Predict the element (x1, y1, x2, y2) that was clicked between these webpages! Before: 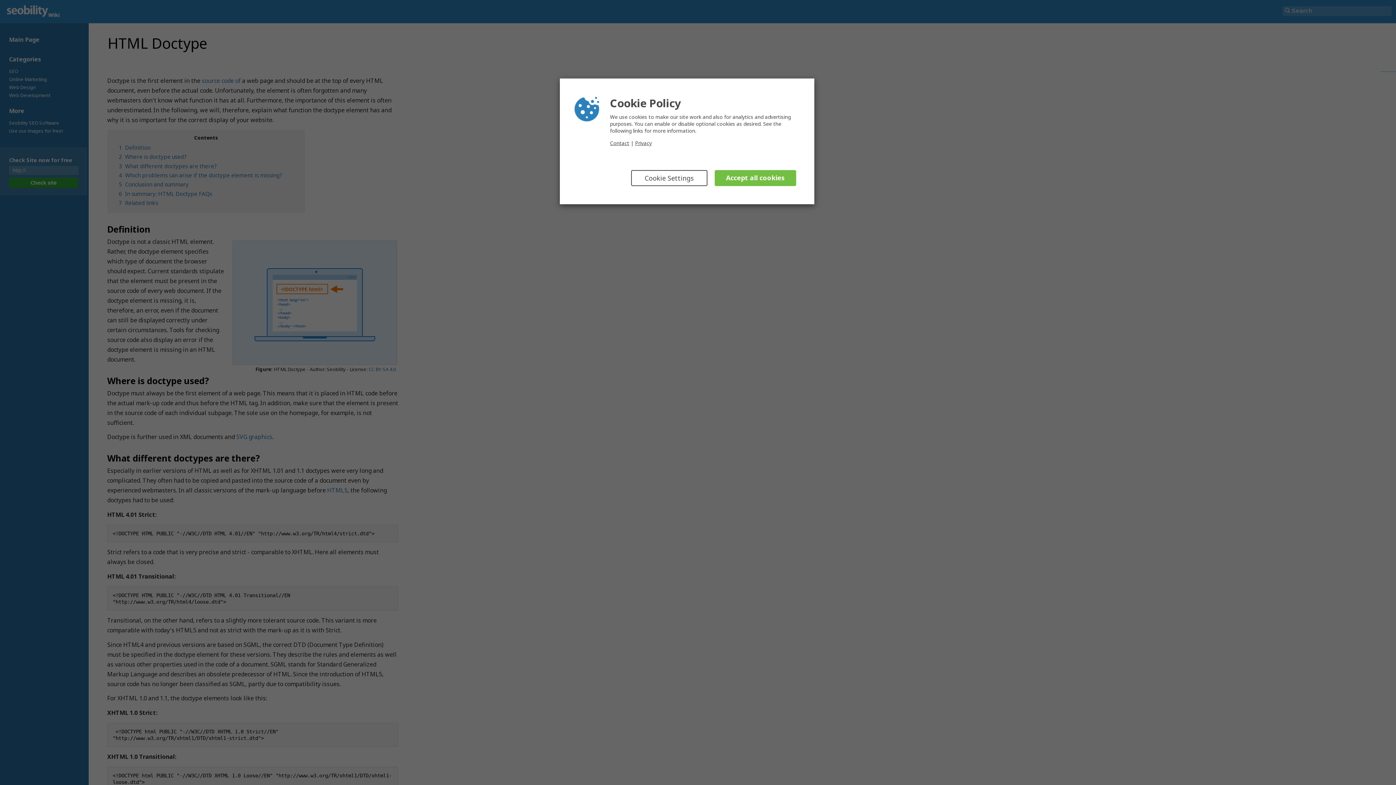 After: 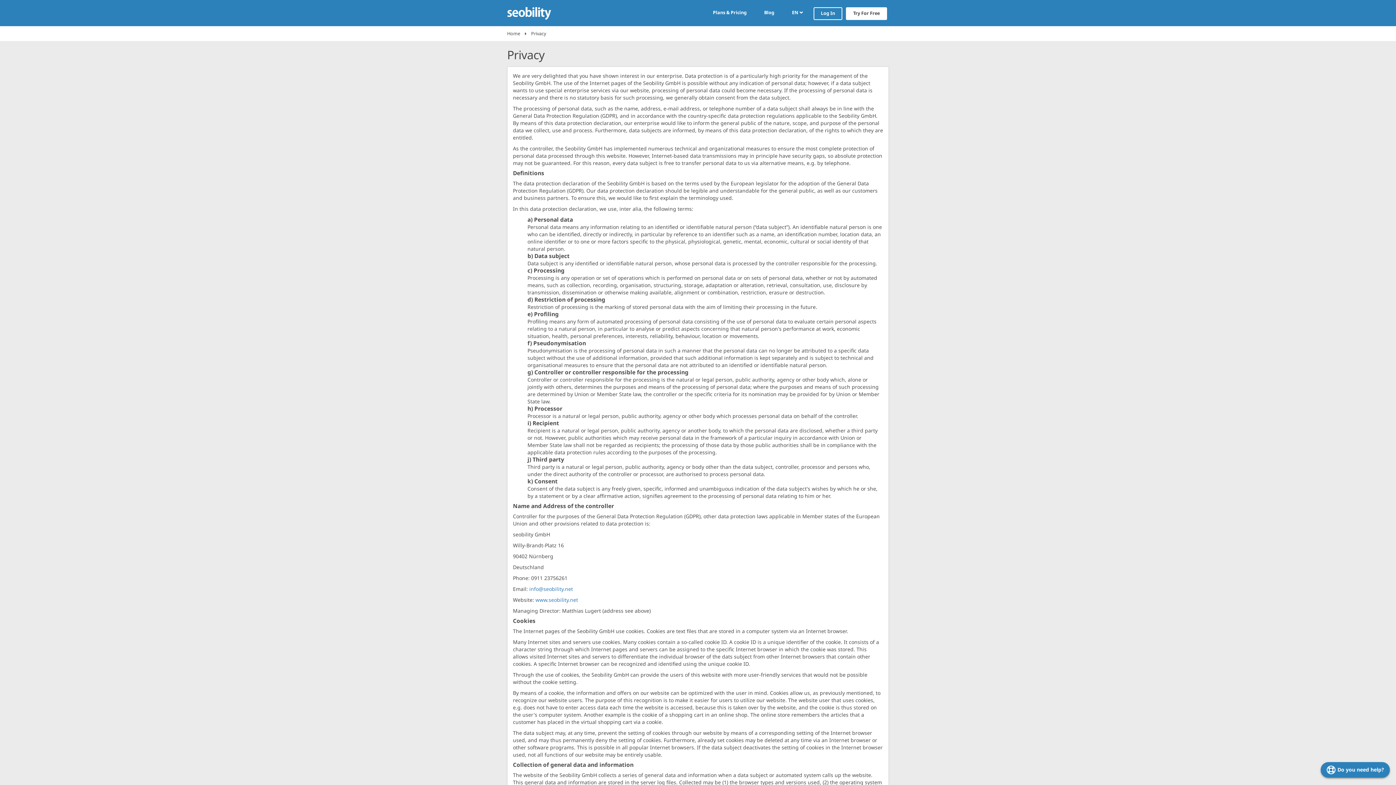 Action: label: Privacy bbox: (635, 139, 652, 146)